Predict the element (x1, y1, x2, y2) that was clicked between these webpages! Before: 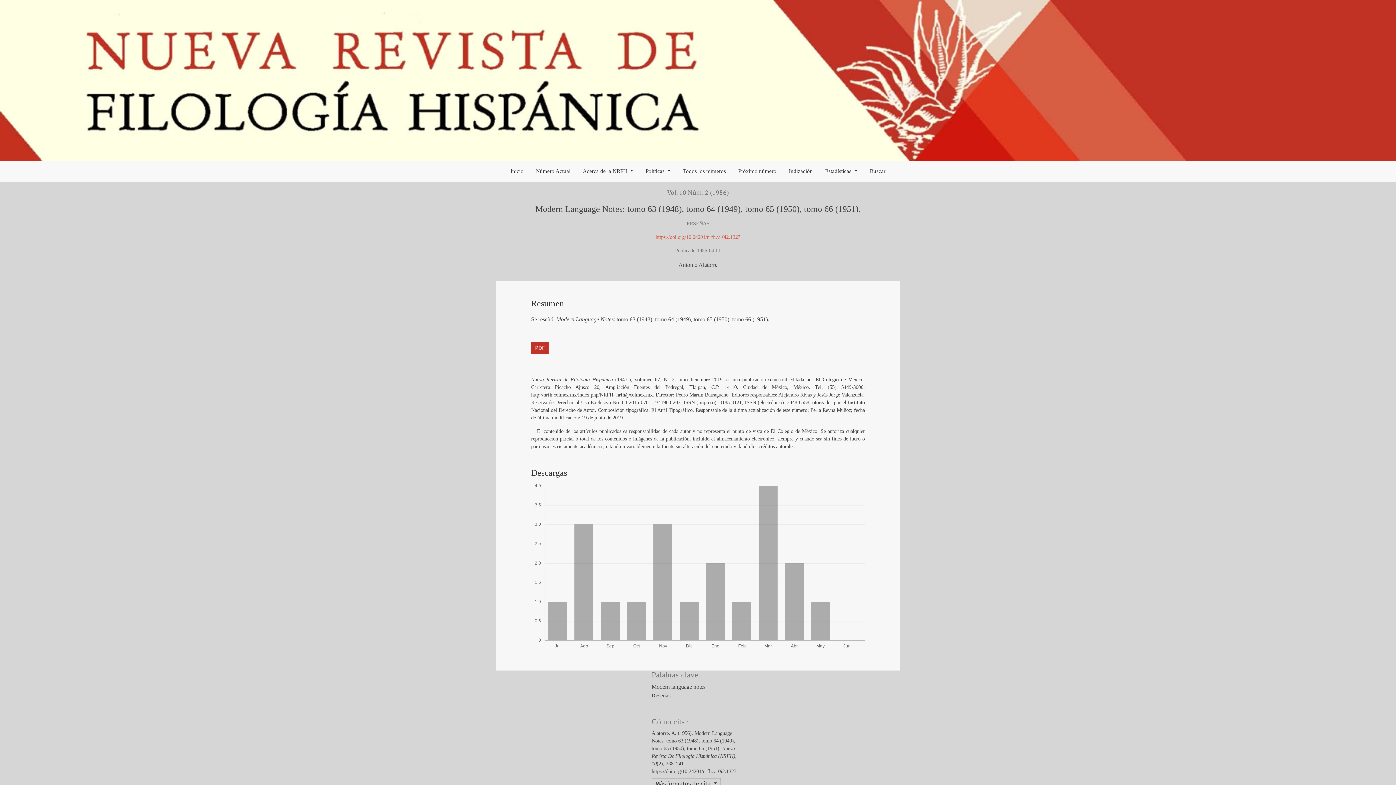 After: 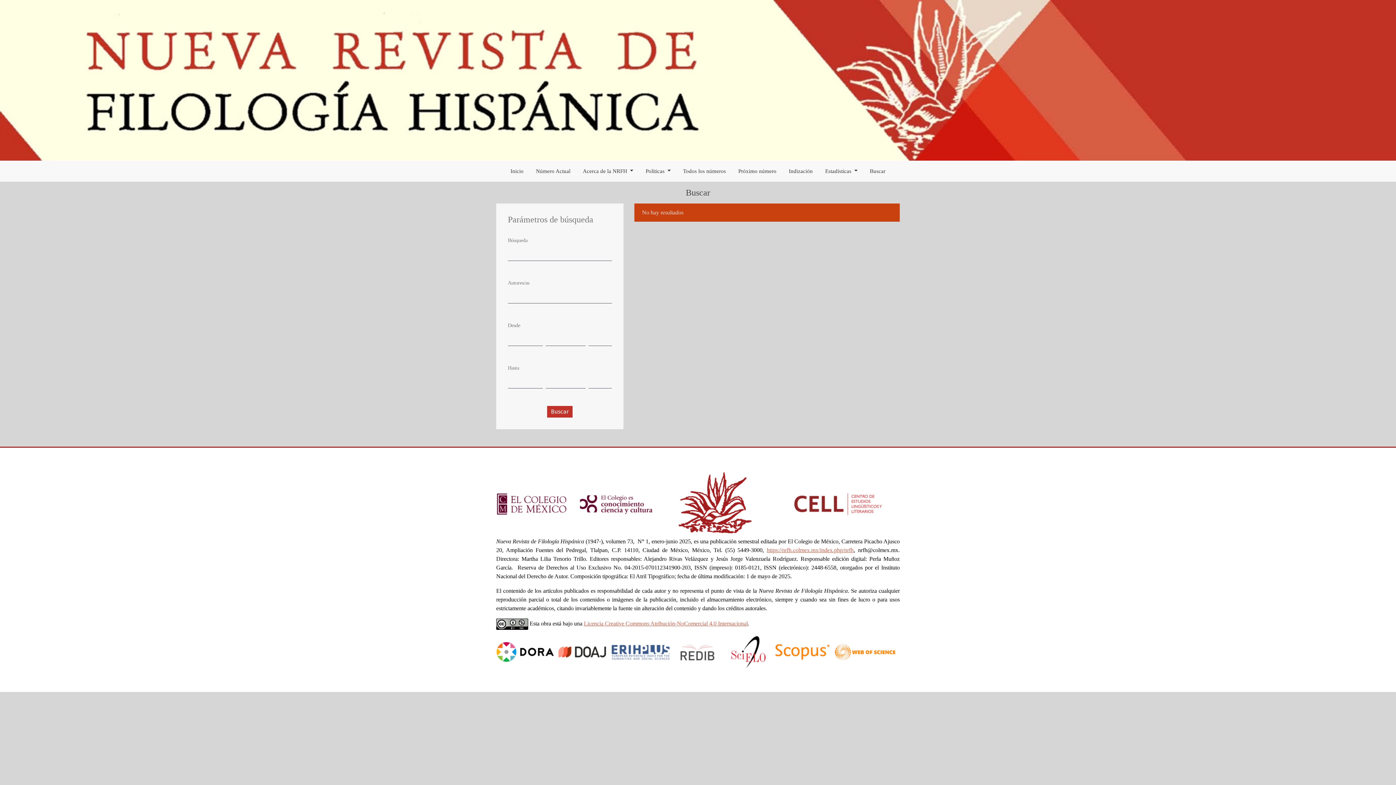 Action: bbox: (863, 160, 891, 181) label: Buscar